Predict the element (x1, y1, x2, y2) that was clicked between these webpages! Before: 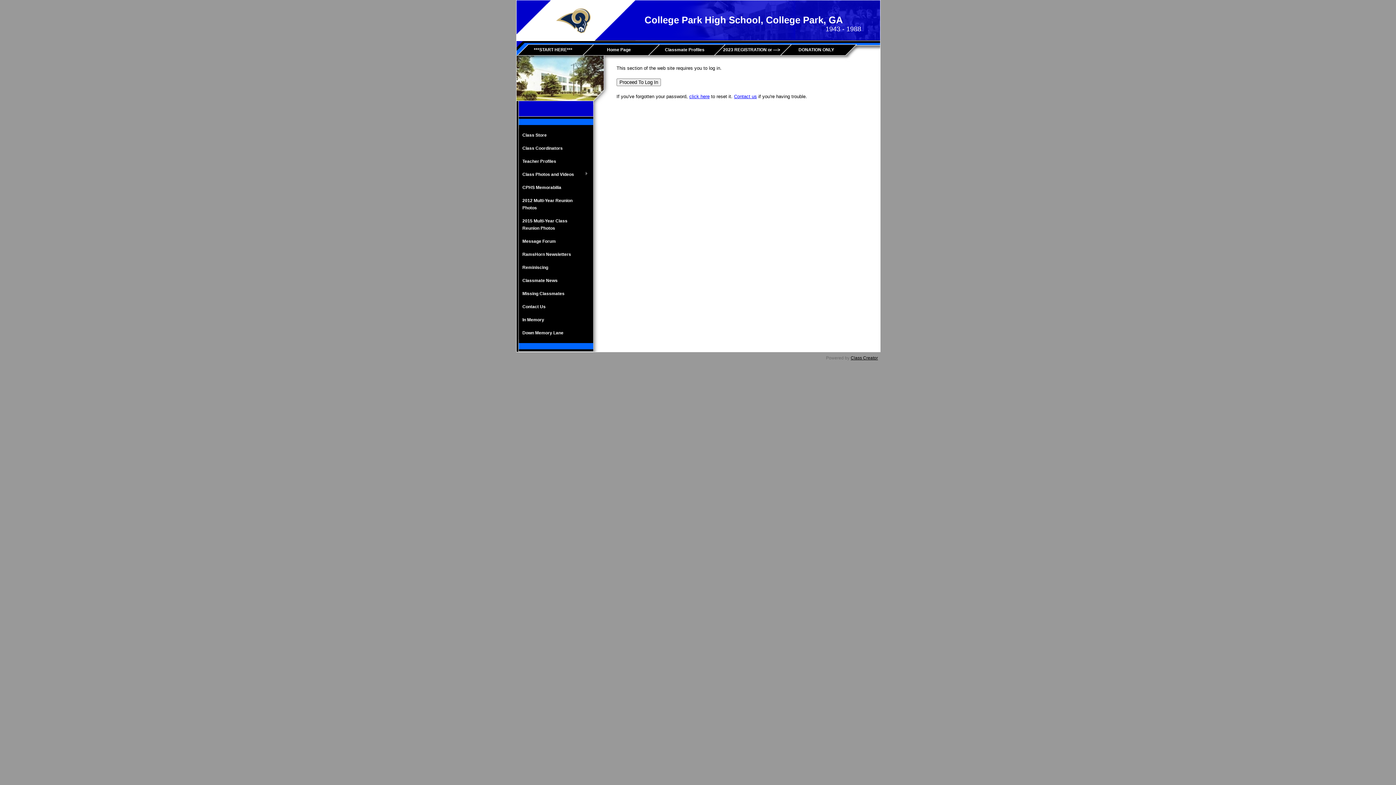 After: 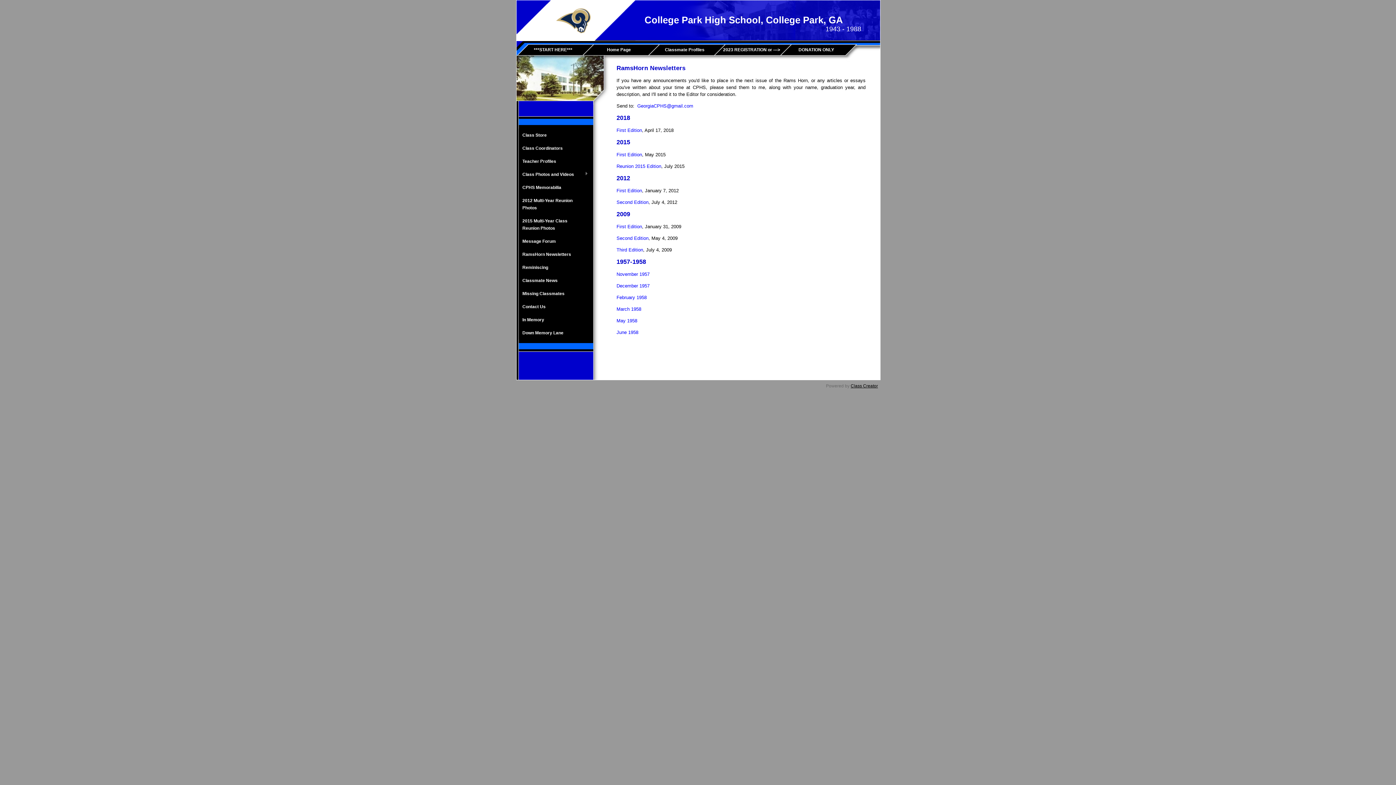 Action: bbox: (518, 248, 591, 261) label: RamsHorn Newsletters